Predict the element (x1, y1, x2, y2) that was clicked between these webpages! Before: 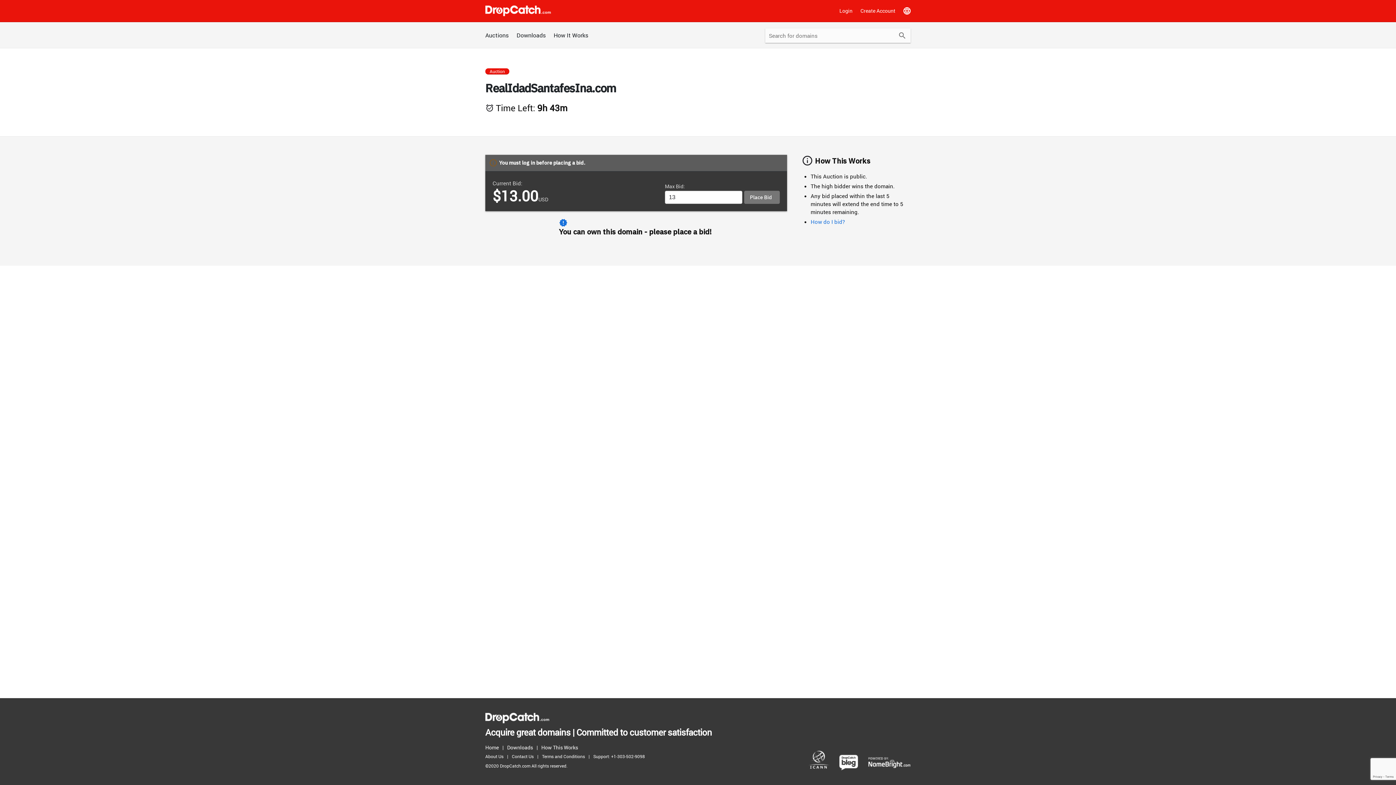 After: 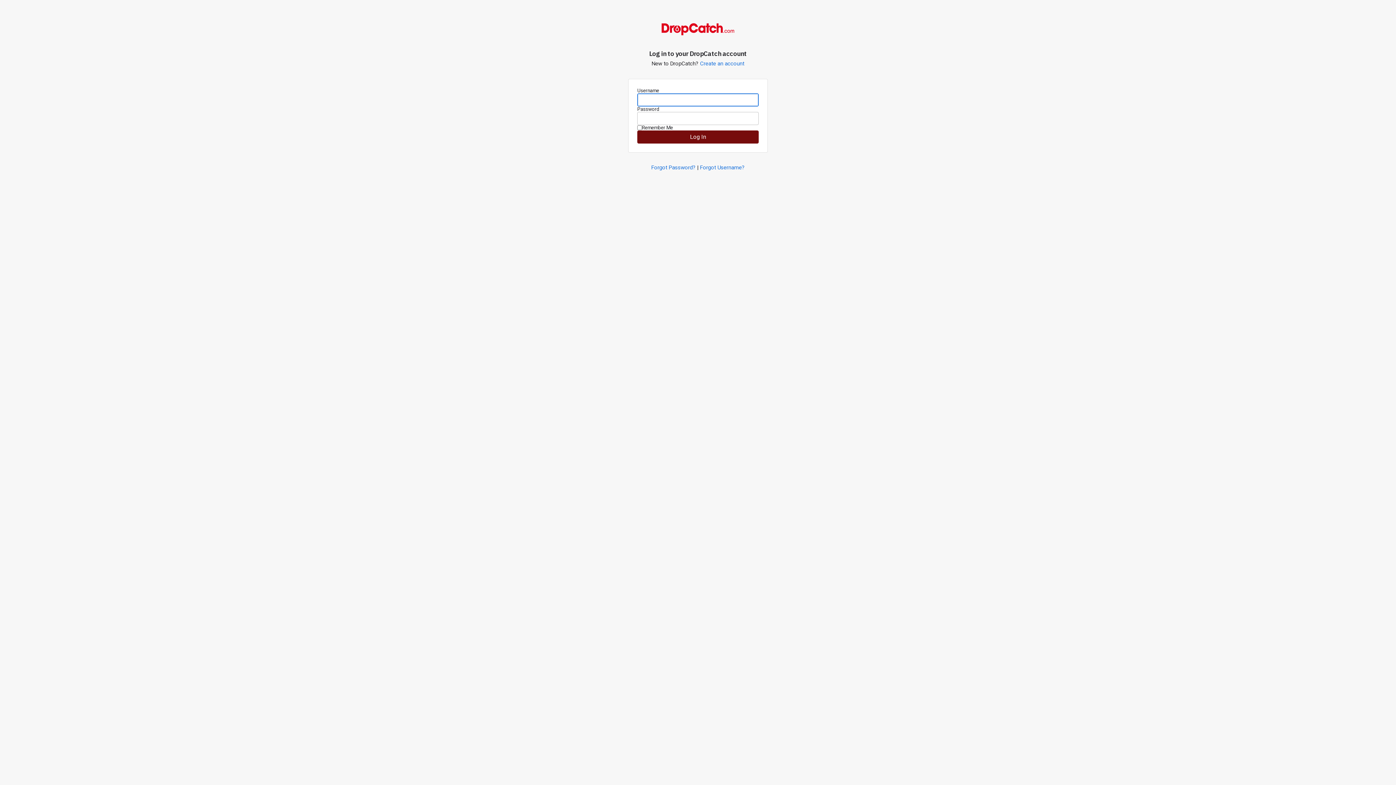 Action: bbox: (836, 3, 856, 18) label: Login